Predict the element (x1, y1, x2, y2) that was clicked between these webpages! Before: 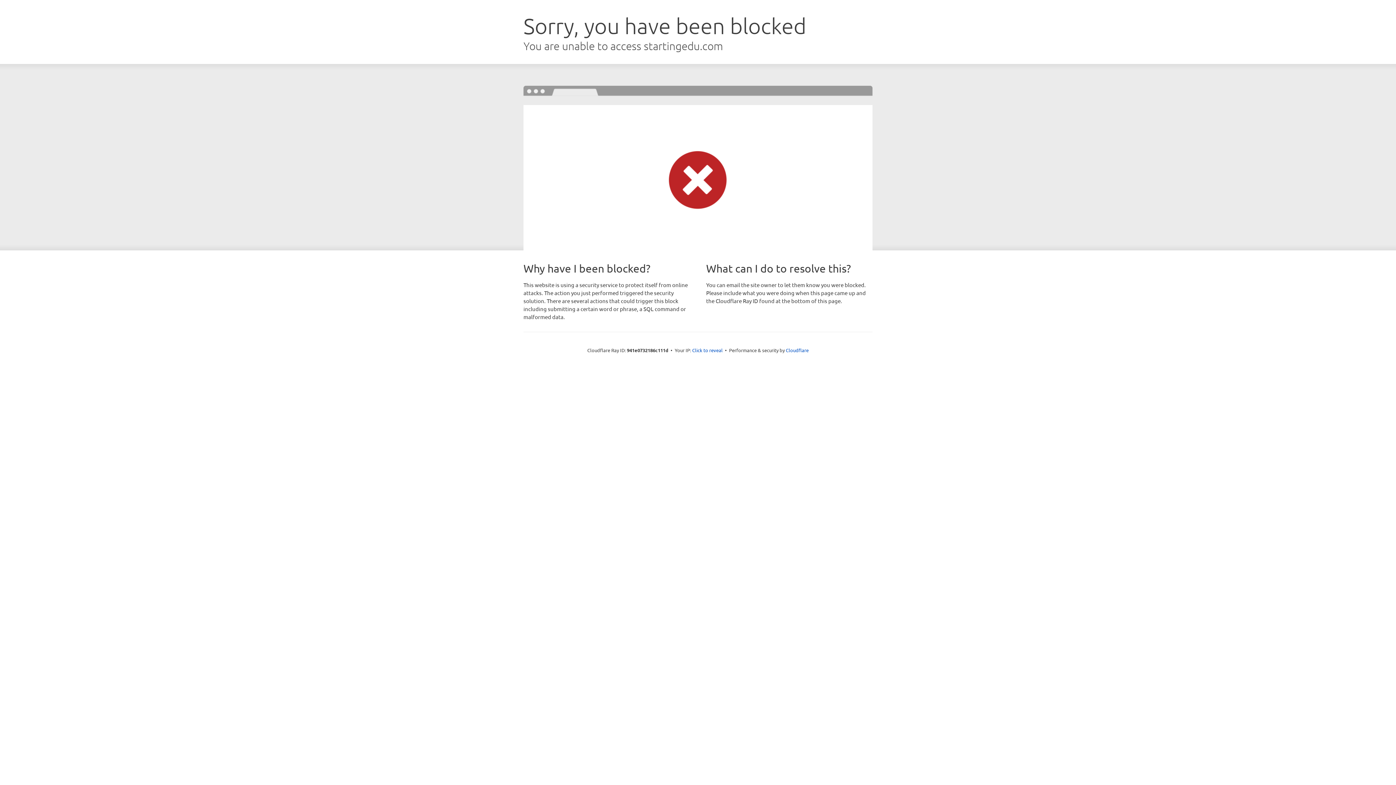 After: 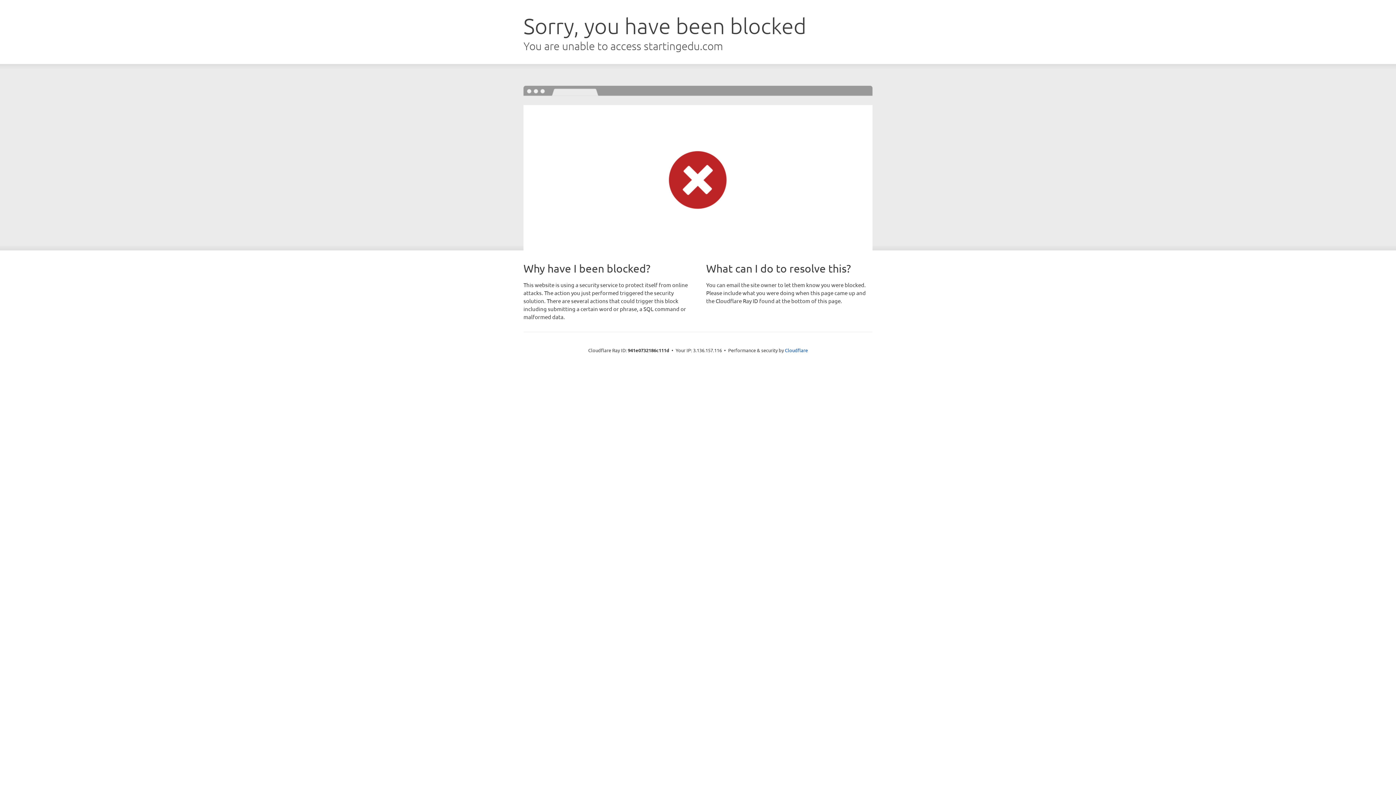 Action: label: Click to reveal bbox: (692, 346, 722, 353)